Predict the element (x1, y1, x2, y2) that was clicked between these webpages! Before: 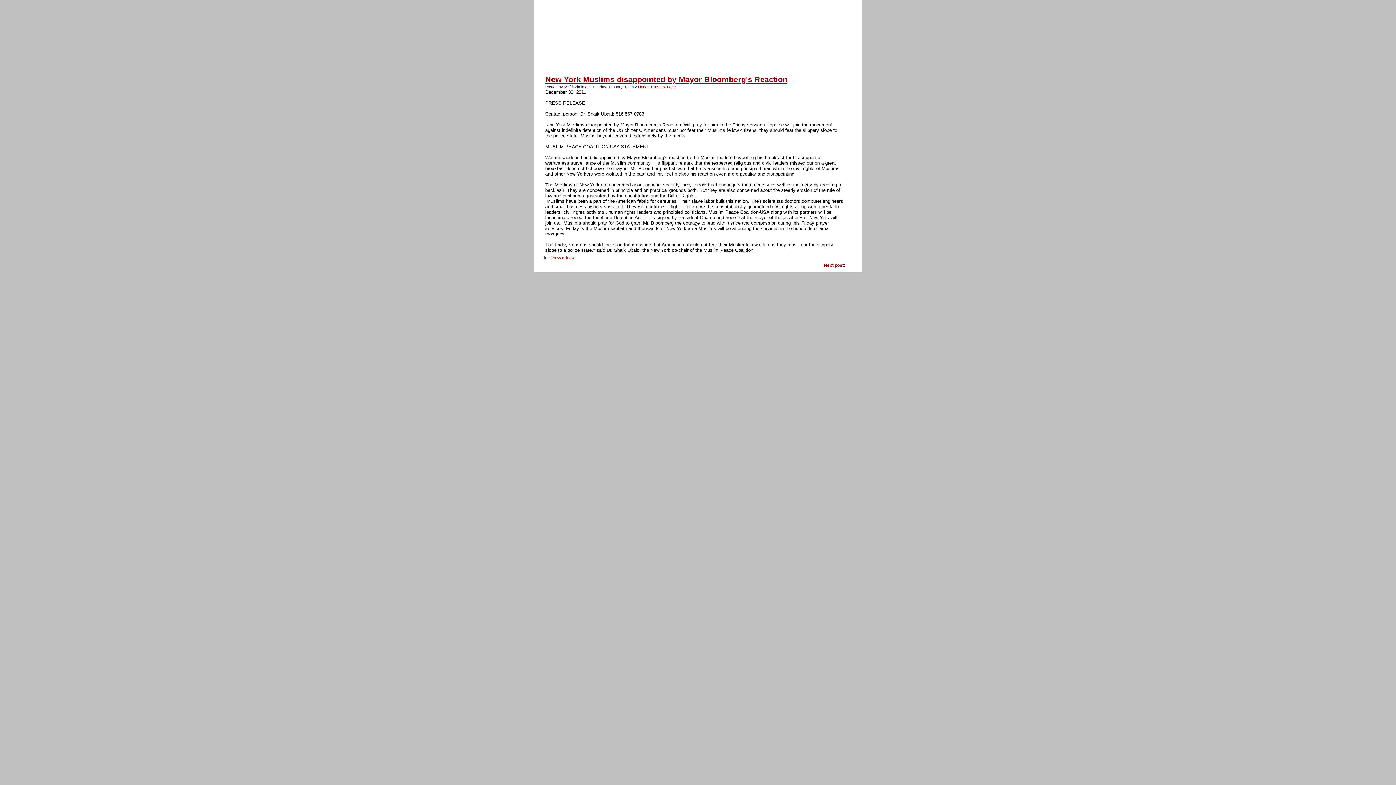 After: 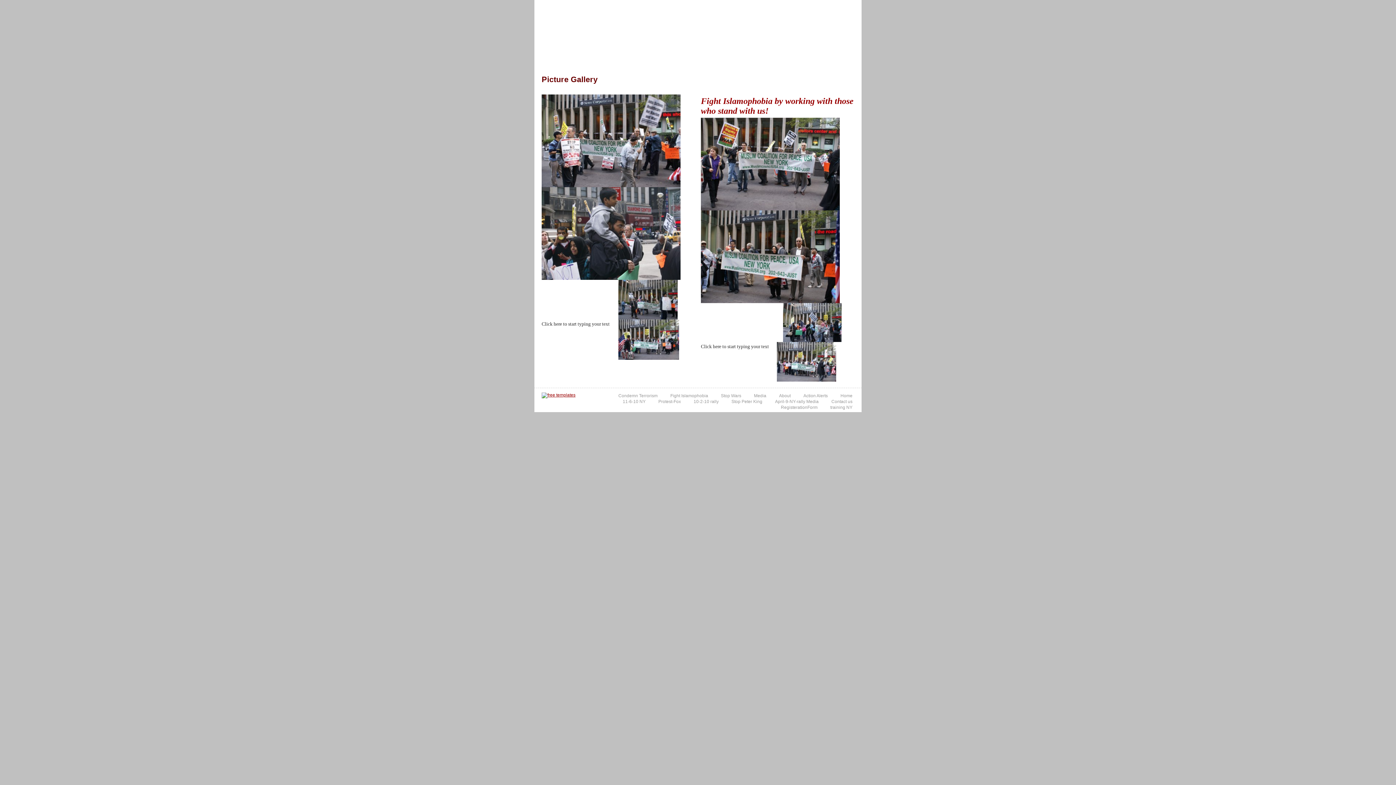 Action: bbox: (738, 57, 774, 66) label: Protest-Fox